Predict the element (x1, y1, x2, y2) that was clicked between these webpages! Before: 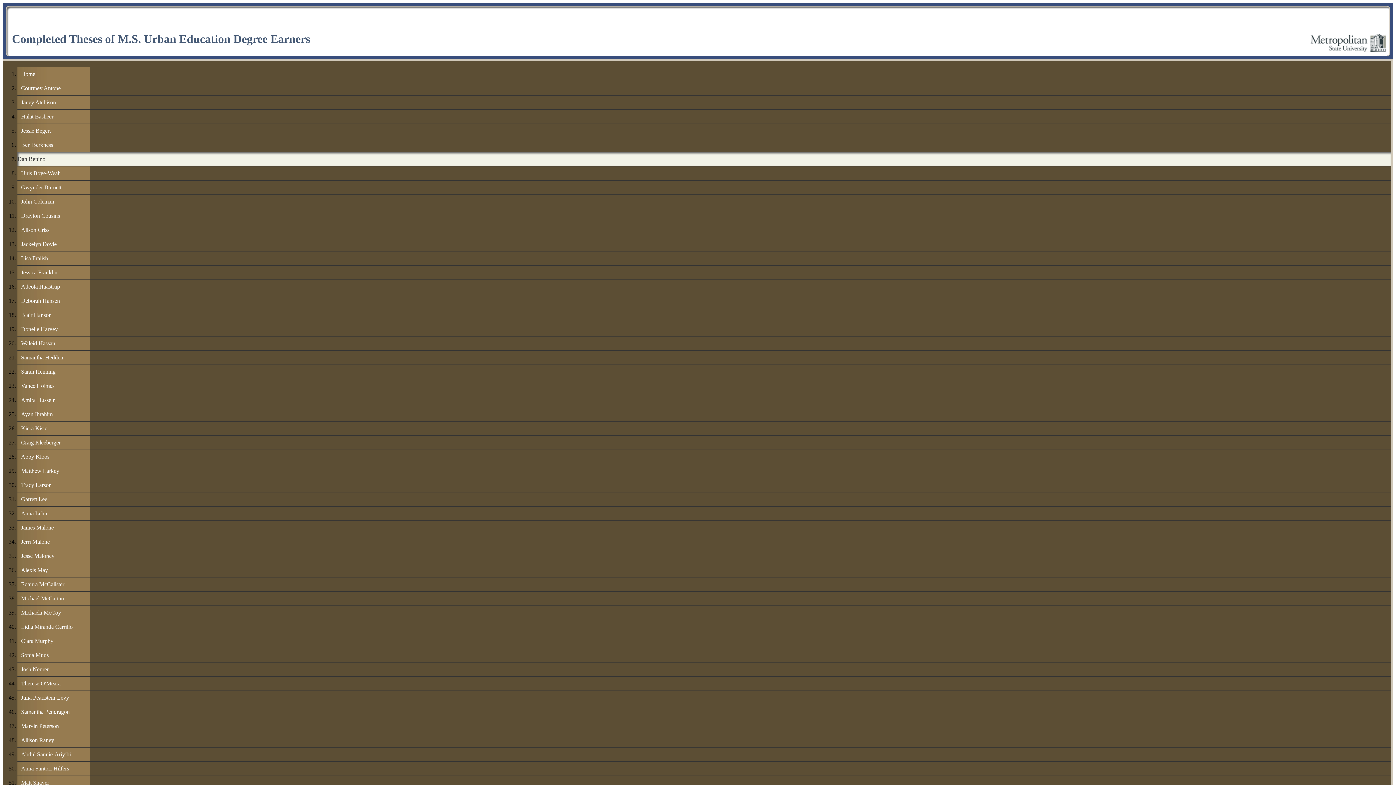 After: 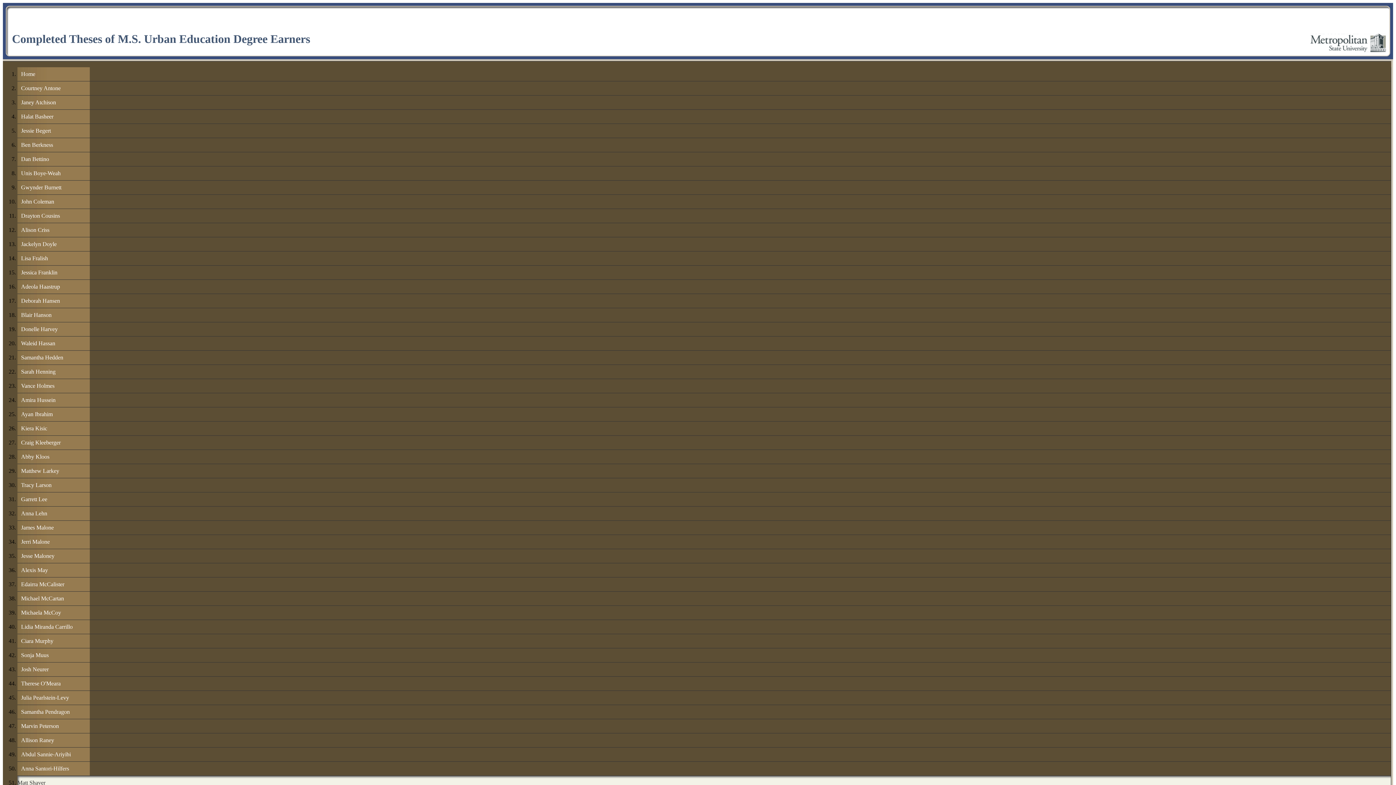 Action: label: Matt Shaver bbox: (17, 776, 89, 790)